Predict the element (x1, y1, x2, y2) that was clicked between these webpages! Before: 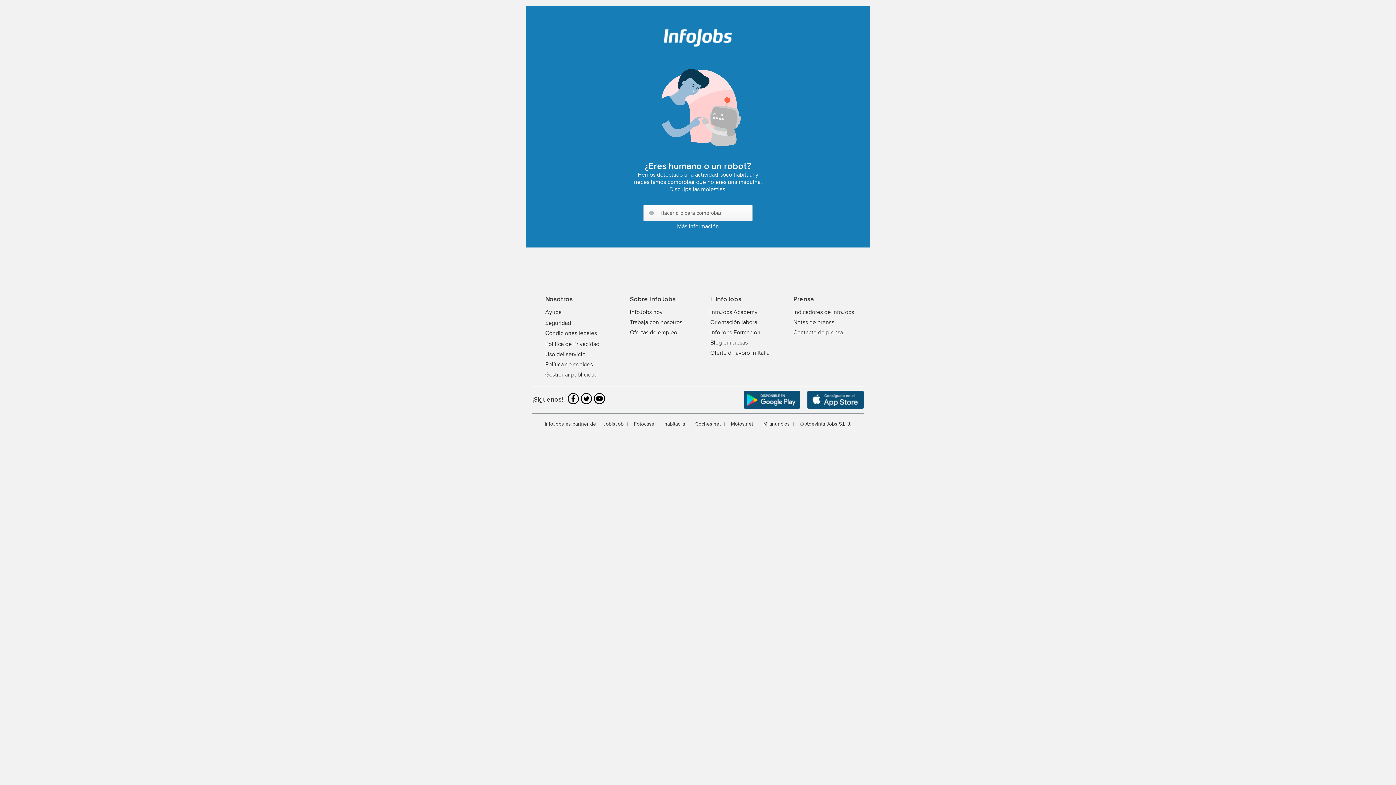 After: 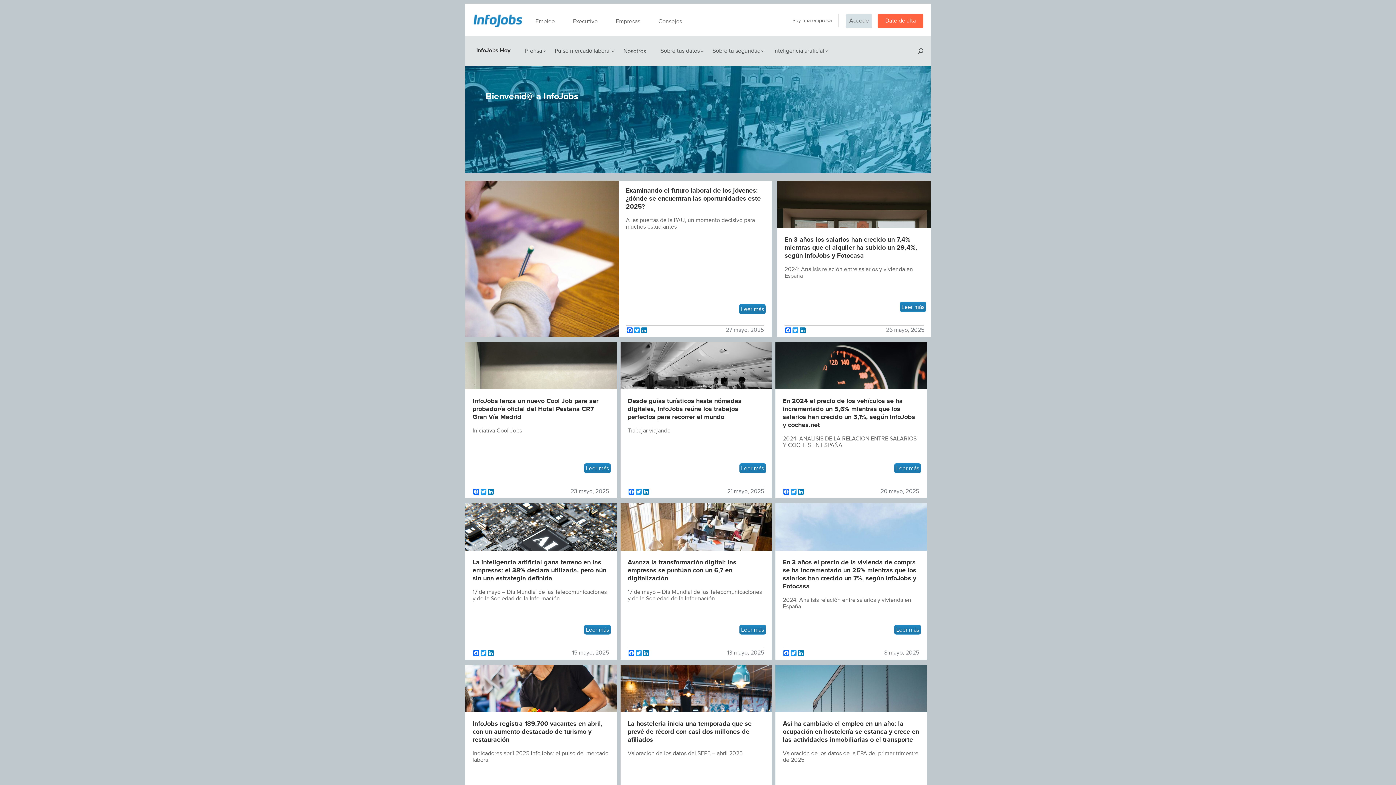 Action: bbox: (630, 309, 662, 316) label: InfoJobs hoy